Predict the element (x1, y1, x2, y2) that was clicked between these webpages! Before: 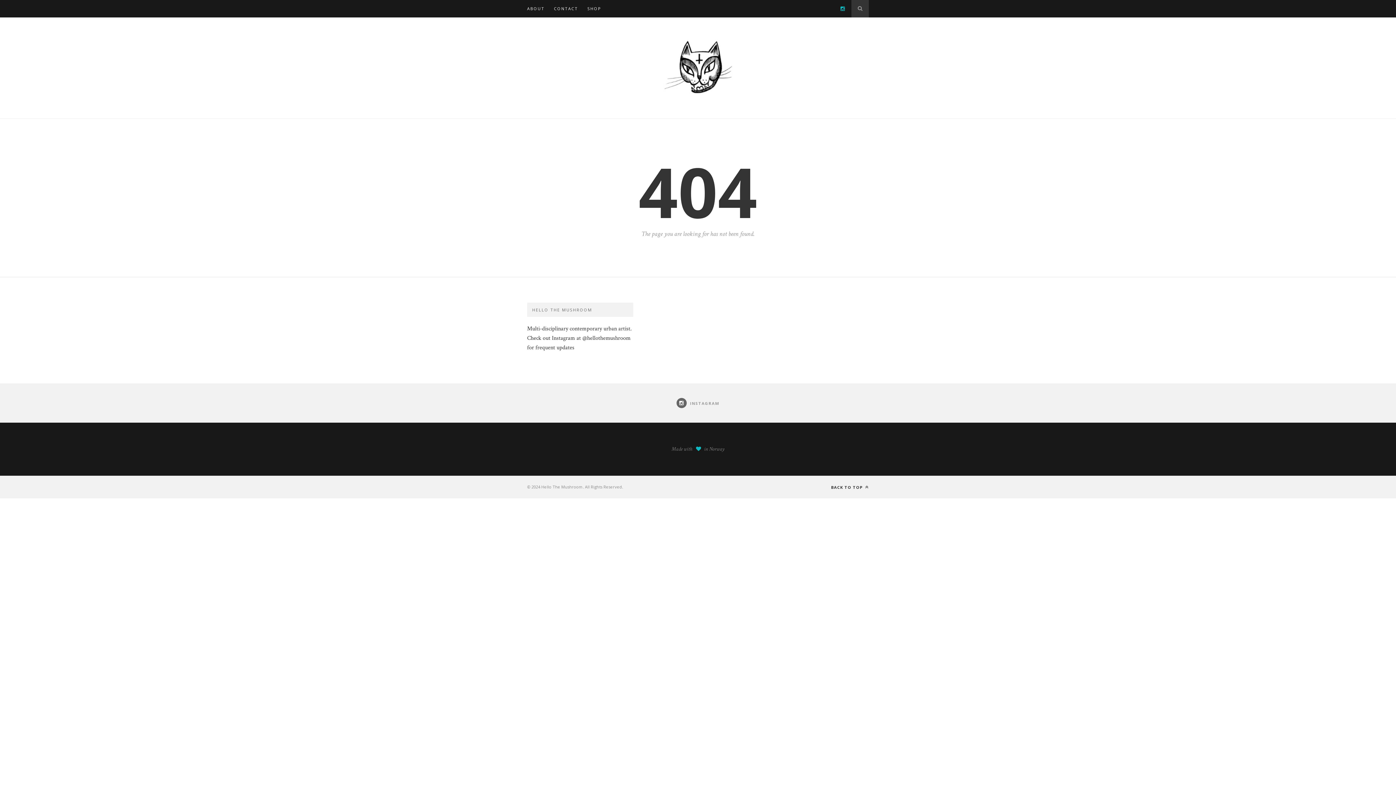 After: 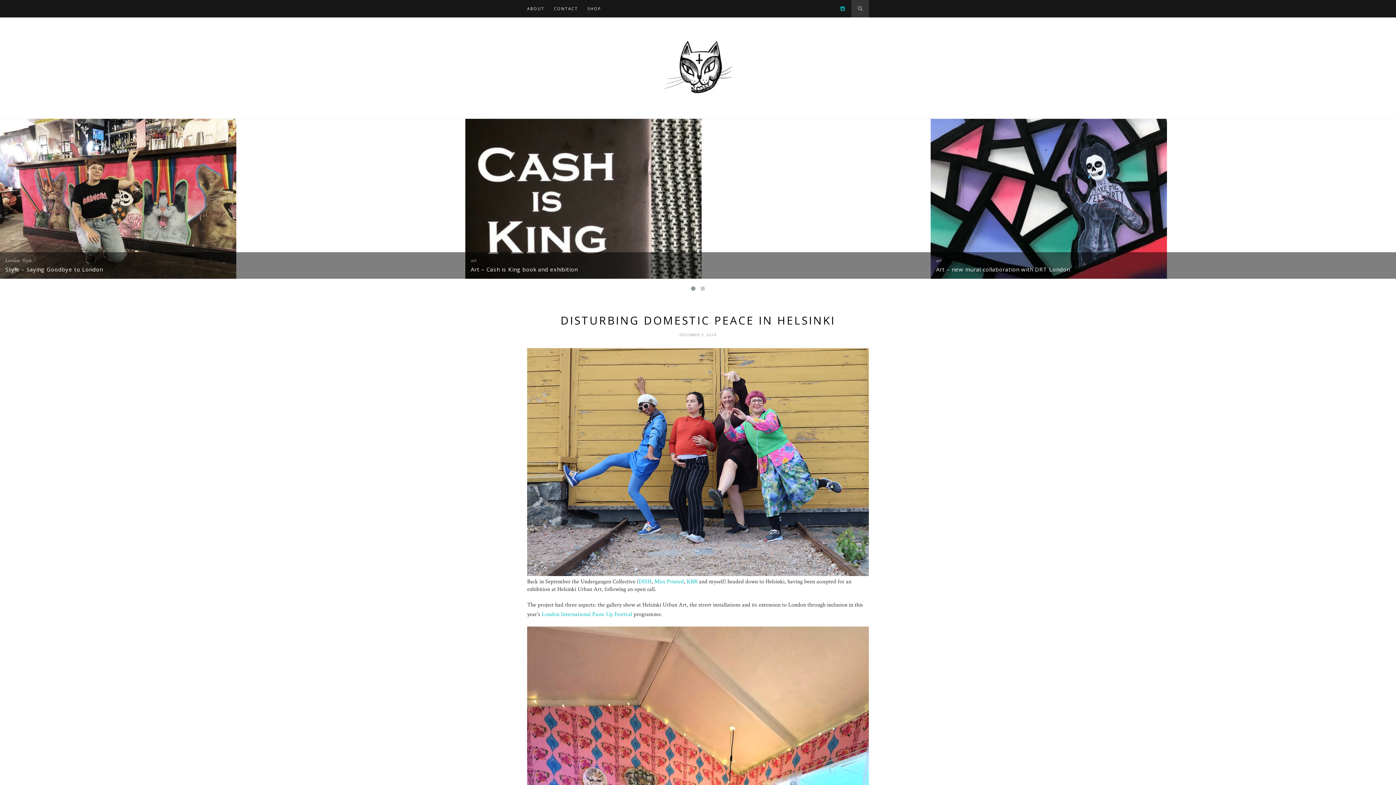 Action: bbox: (552, 88, 843, 96)